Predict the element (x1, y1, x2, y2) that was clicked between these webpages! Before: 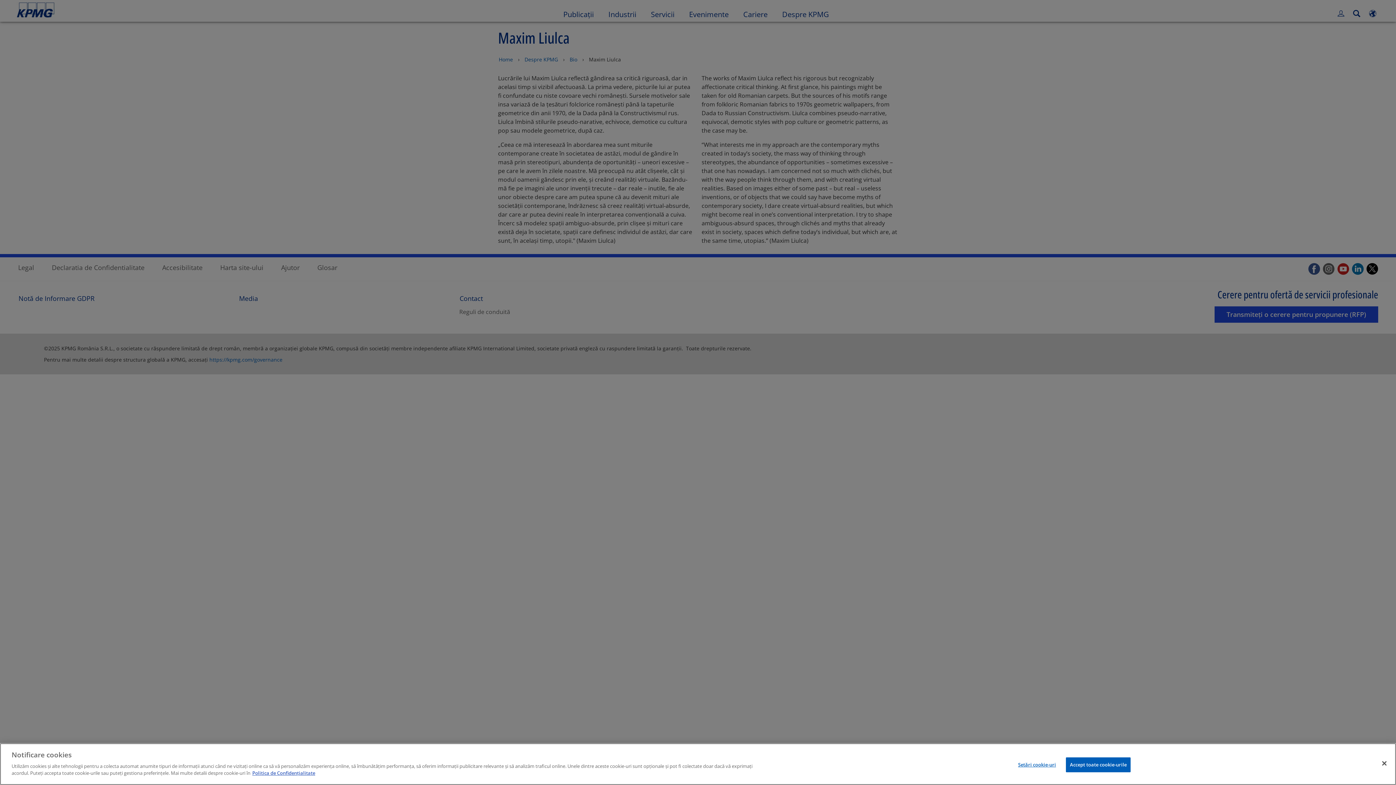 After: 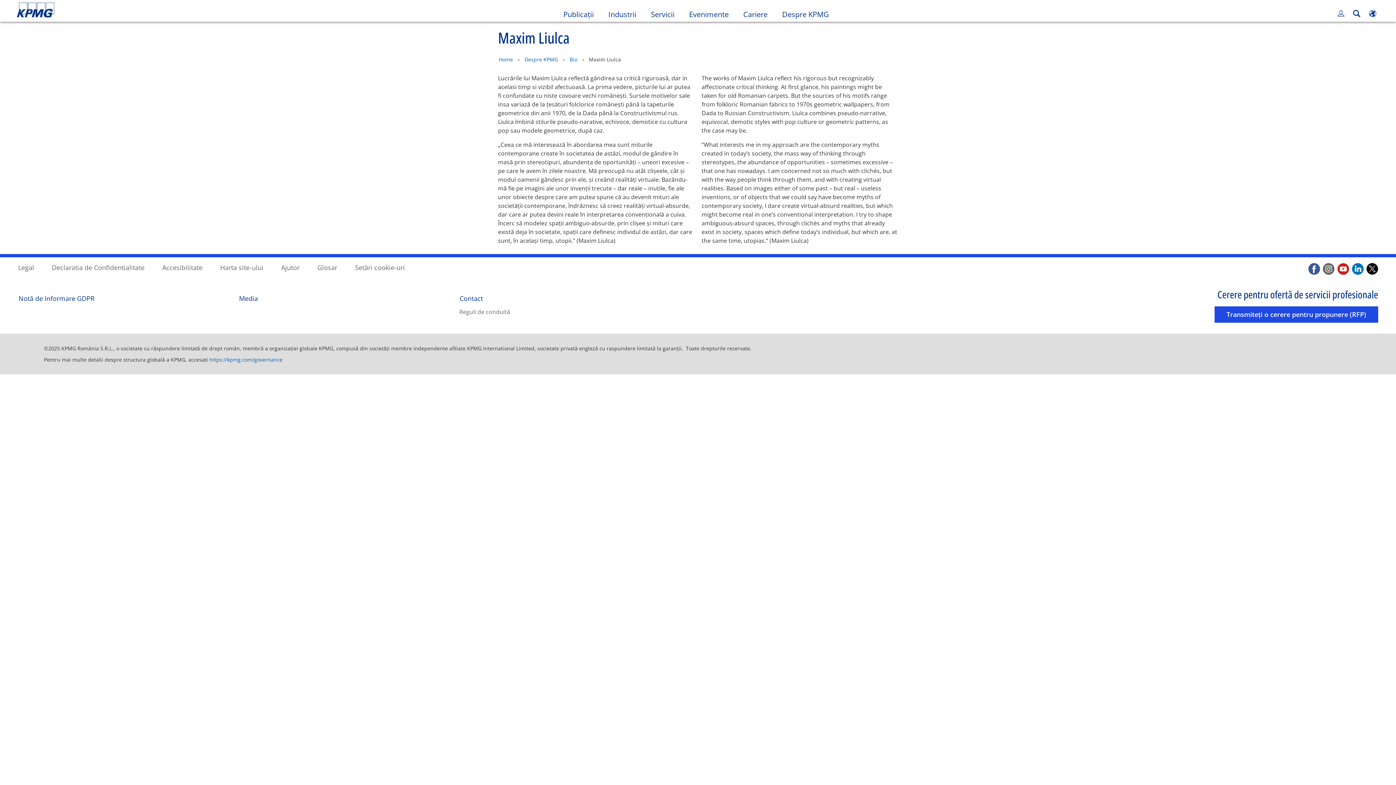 Action: bbox: (1376, 755, 1392, 771) label: Închideți